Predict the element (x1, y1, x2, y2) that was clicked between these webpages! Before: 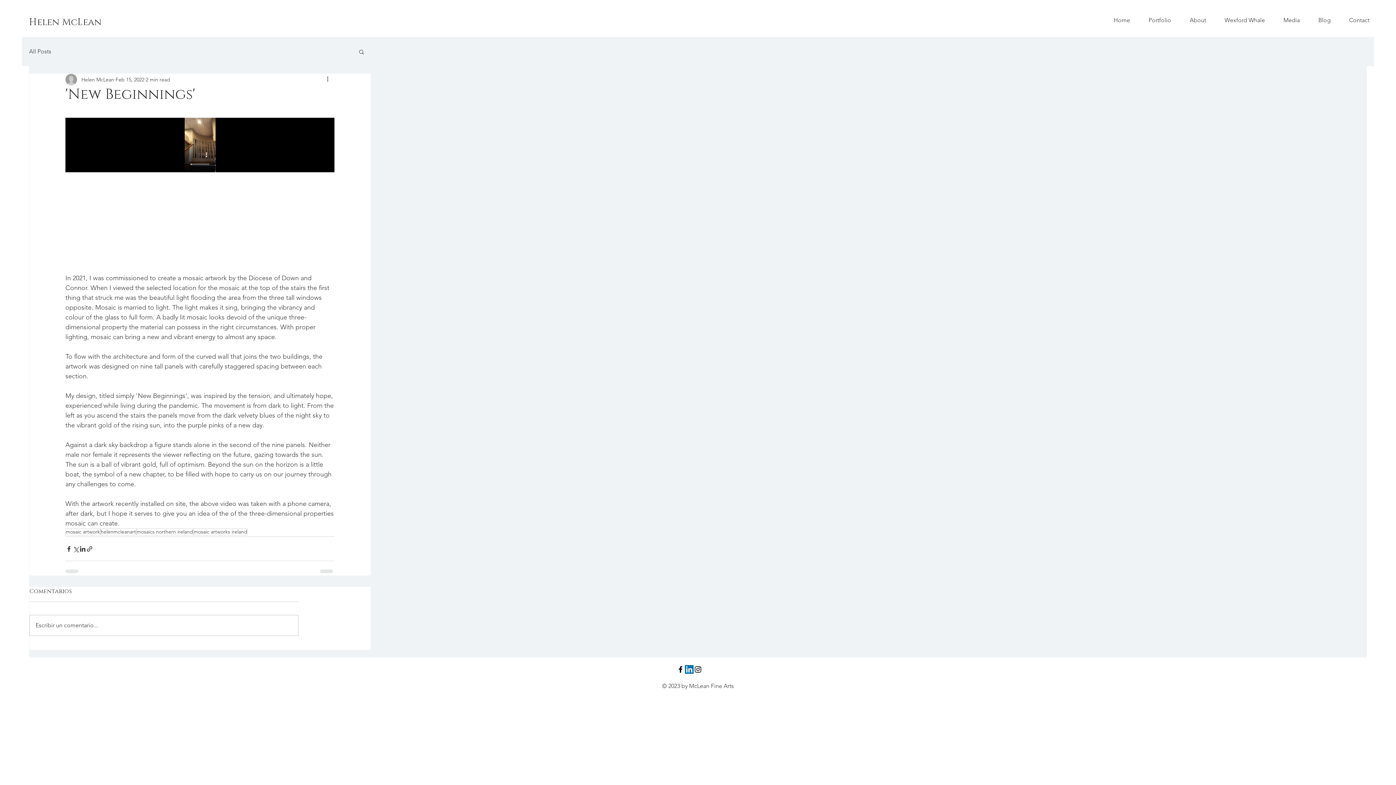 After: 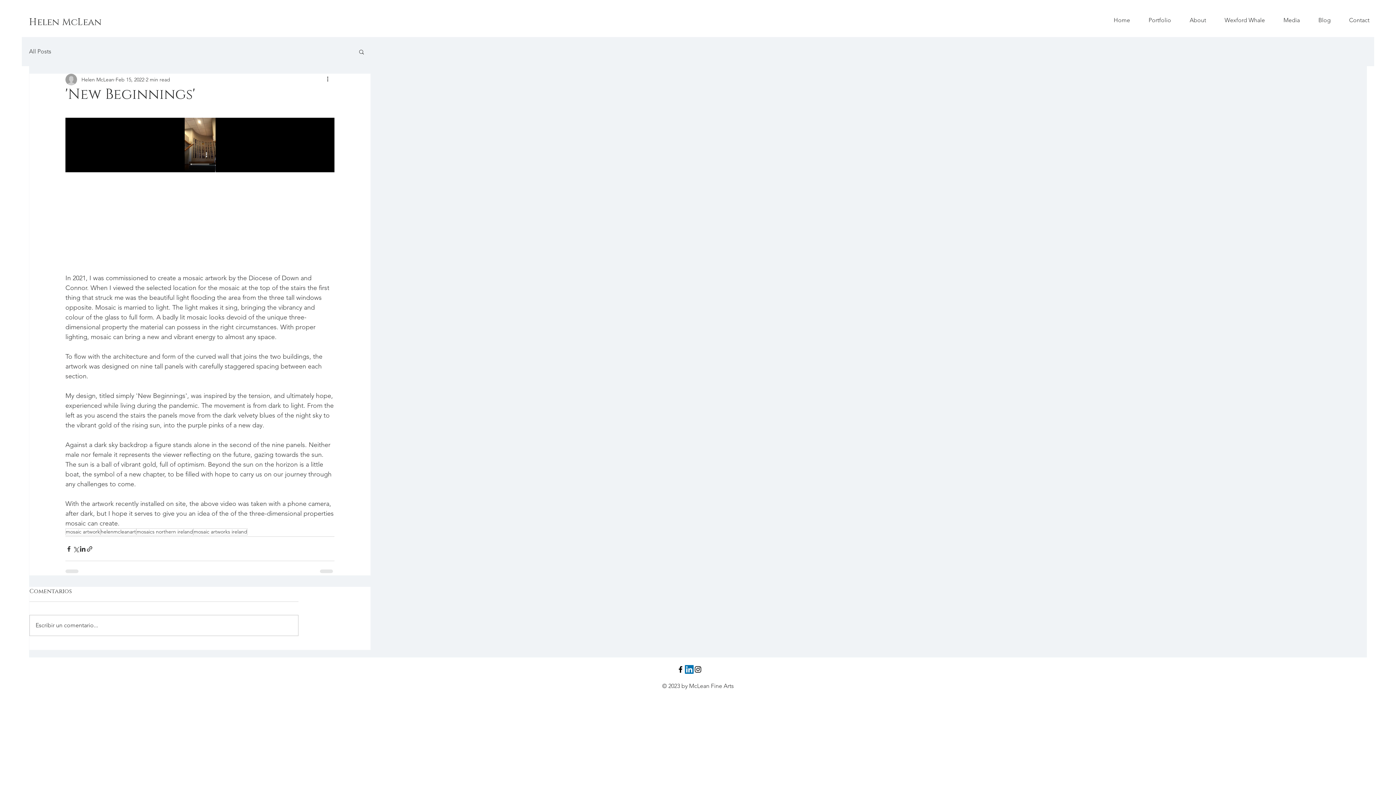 Action: bbox: (676, 665, 685, 674) label: Facebook